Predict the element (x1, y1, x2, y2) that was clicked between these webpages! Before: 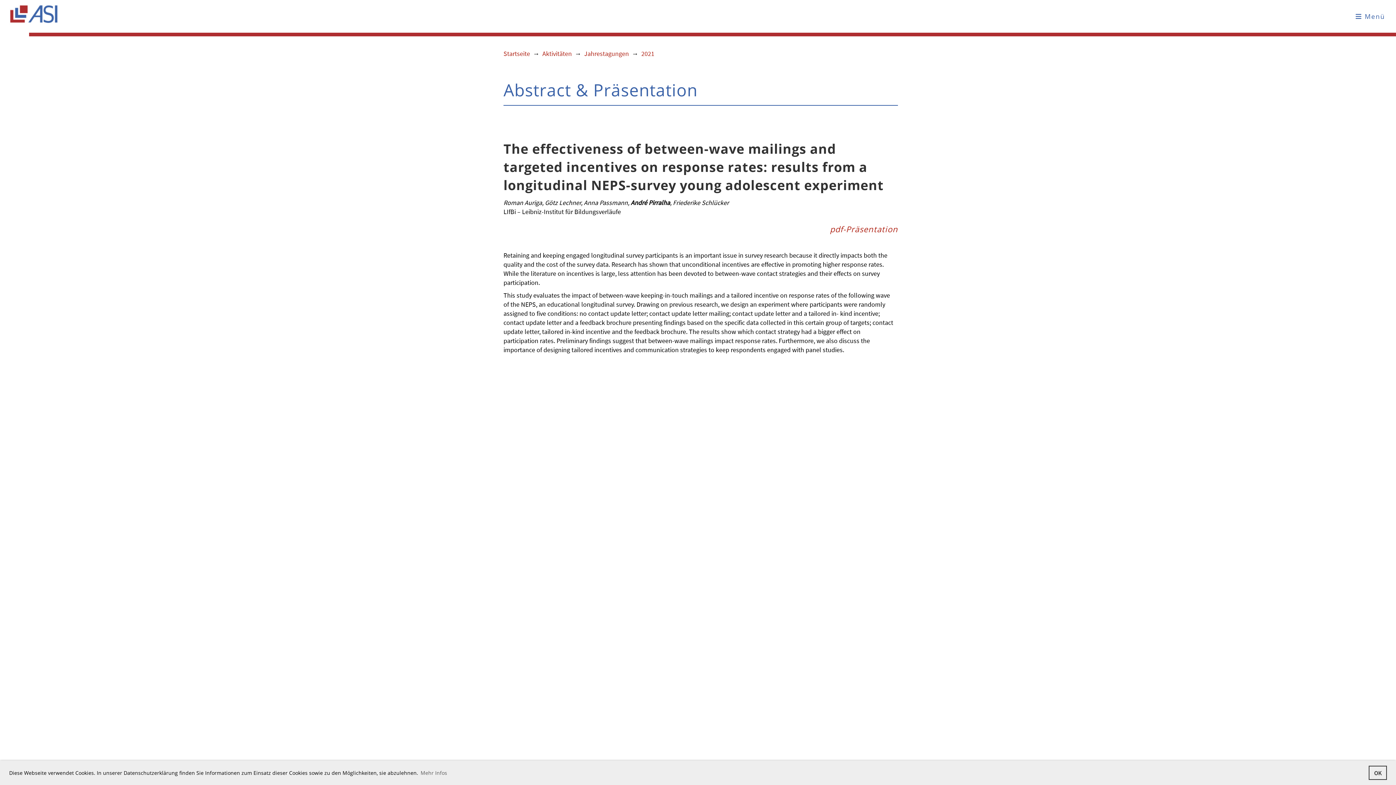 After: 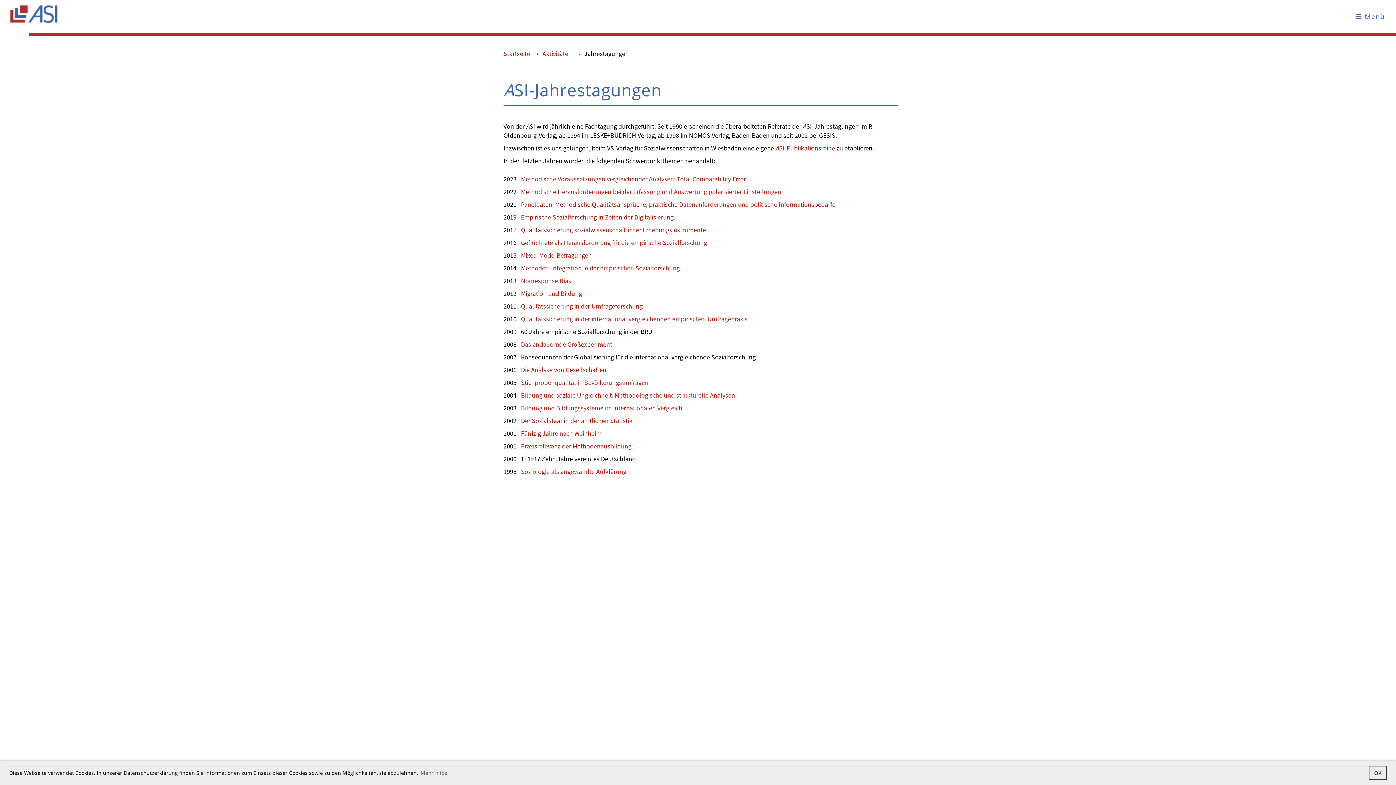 Action: label: Jahrestagungen bbox: (584, 49, 629, 57)